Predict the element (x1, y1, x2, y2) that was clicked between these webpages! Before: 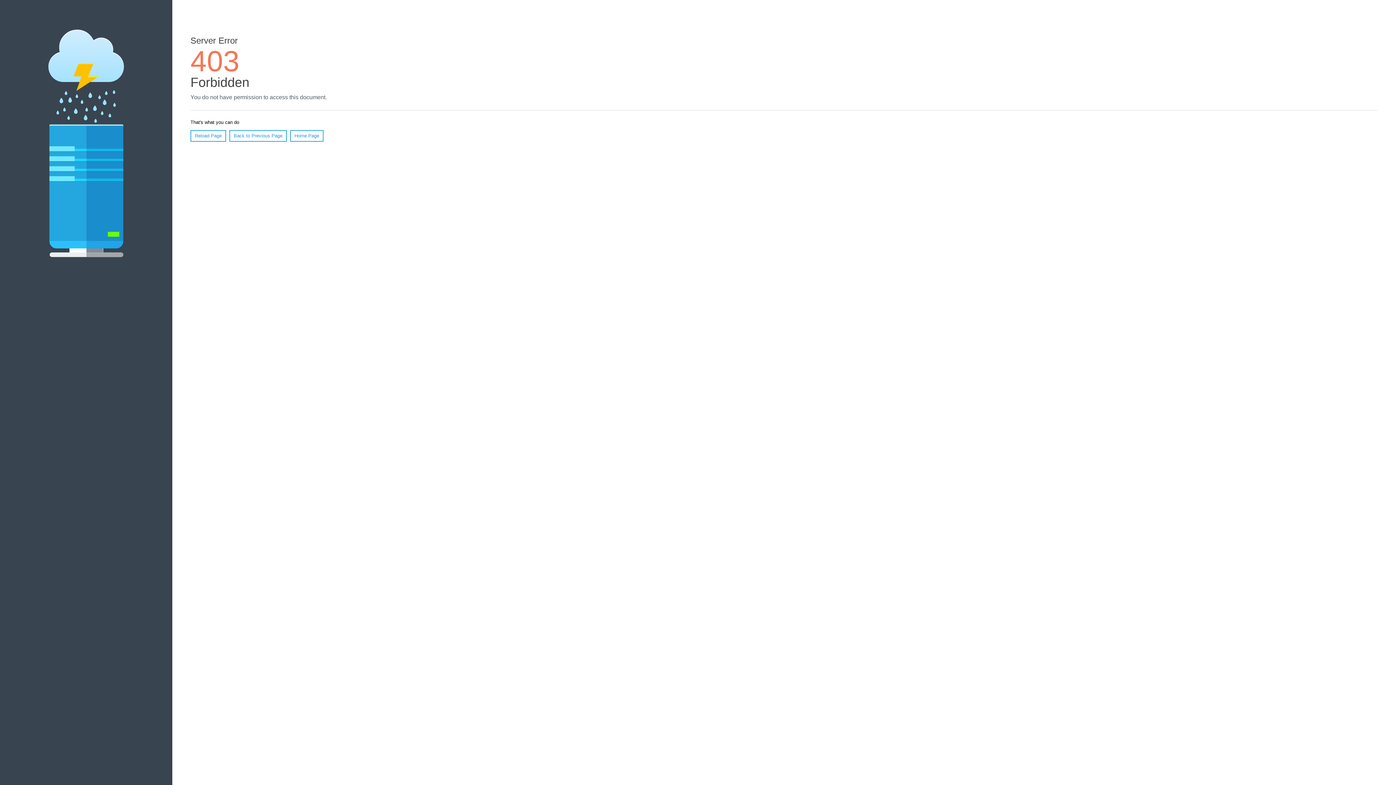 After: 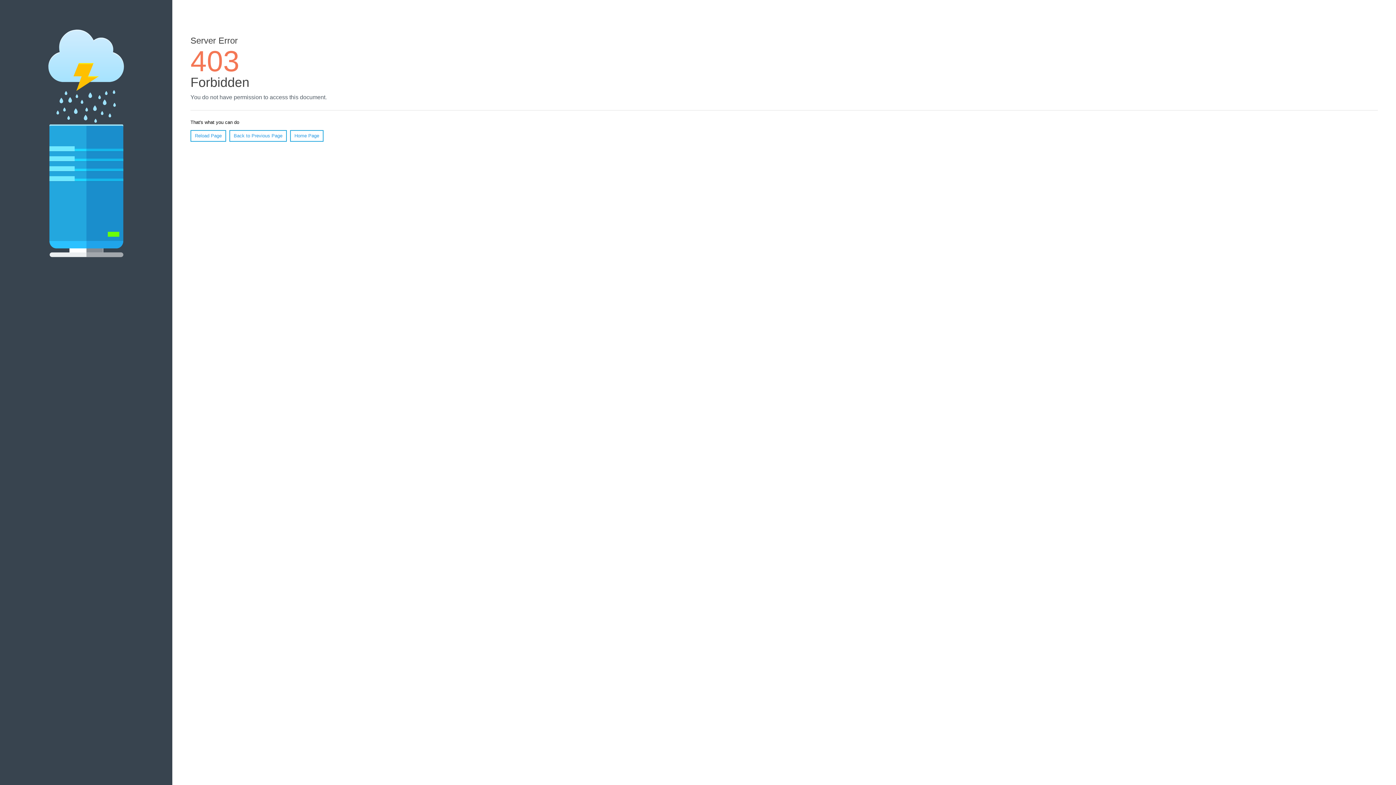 Action: bbox: (290, 130, 323, 141) label: Home Page